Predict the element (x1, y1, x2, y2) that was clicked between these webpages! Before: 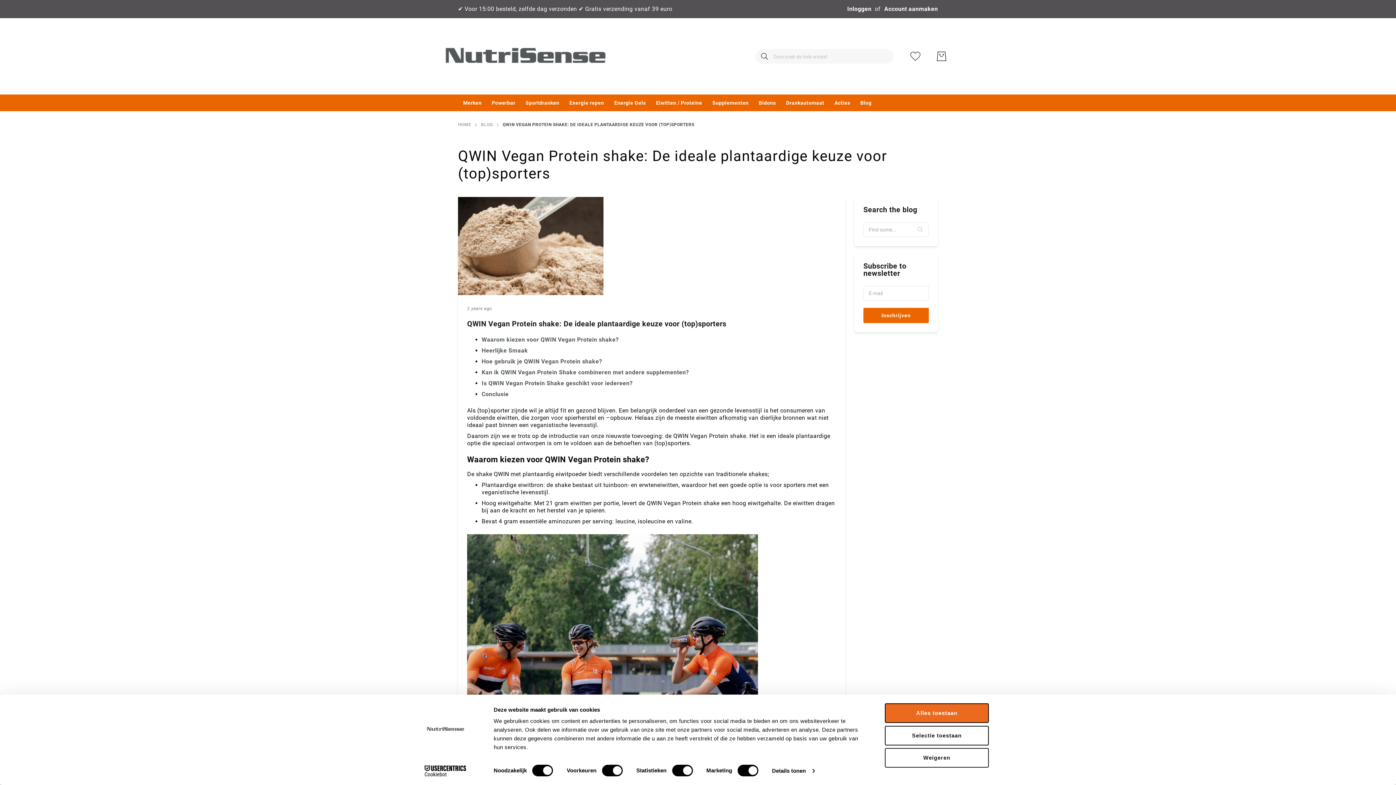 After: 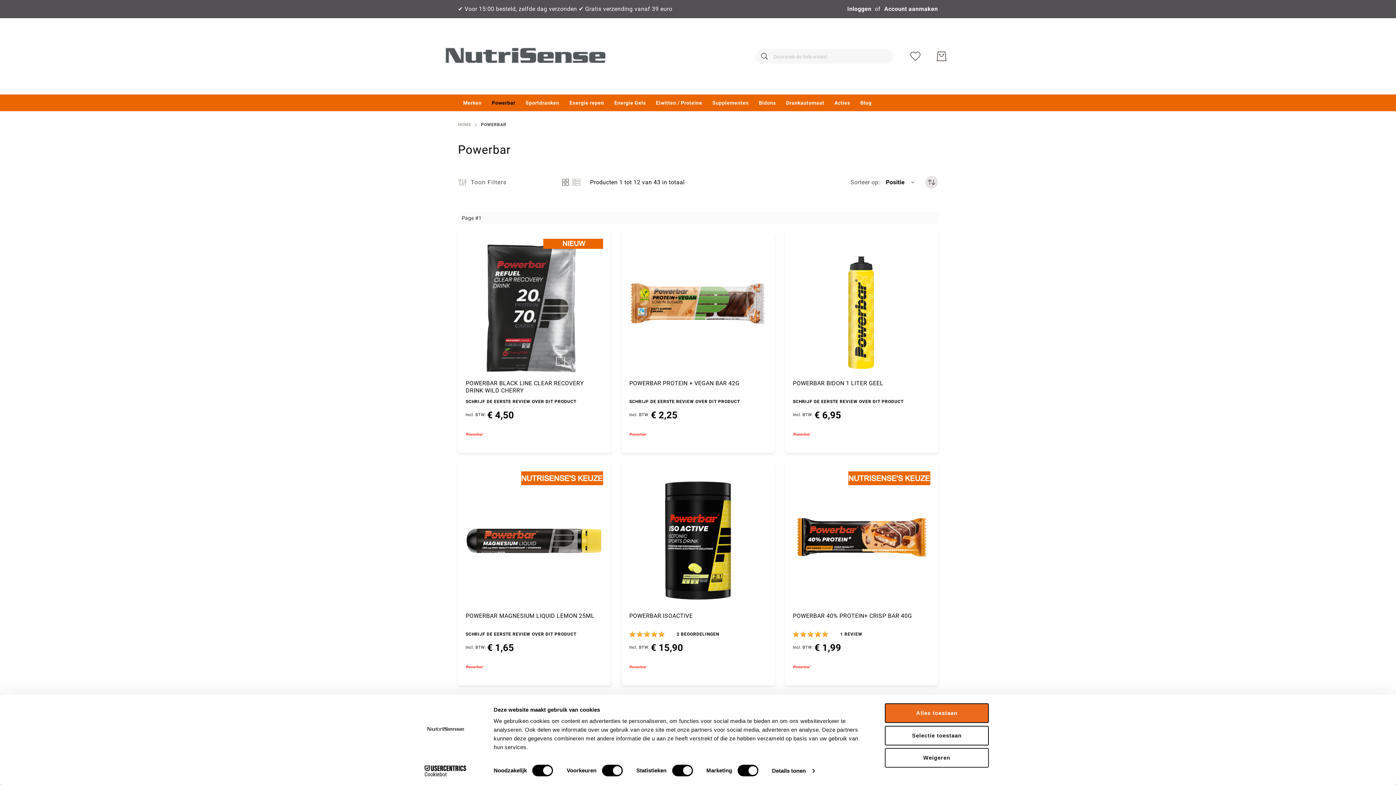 Action: bbox: (486, 94, 520, 111) label: Powerbar